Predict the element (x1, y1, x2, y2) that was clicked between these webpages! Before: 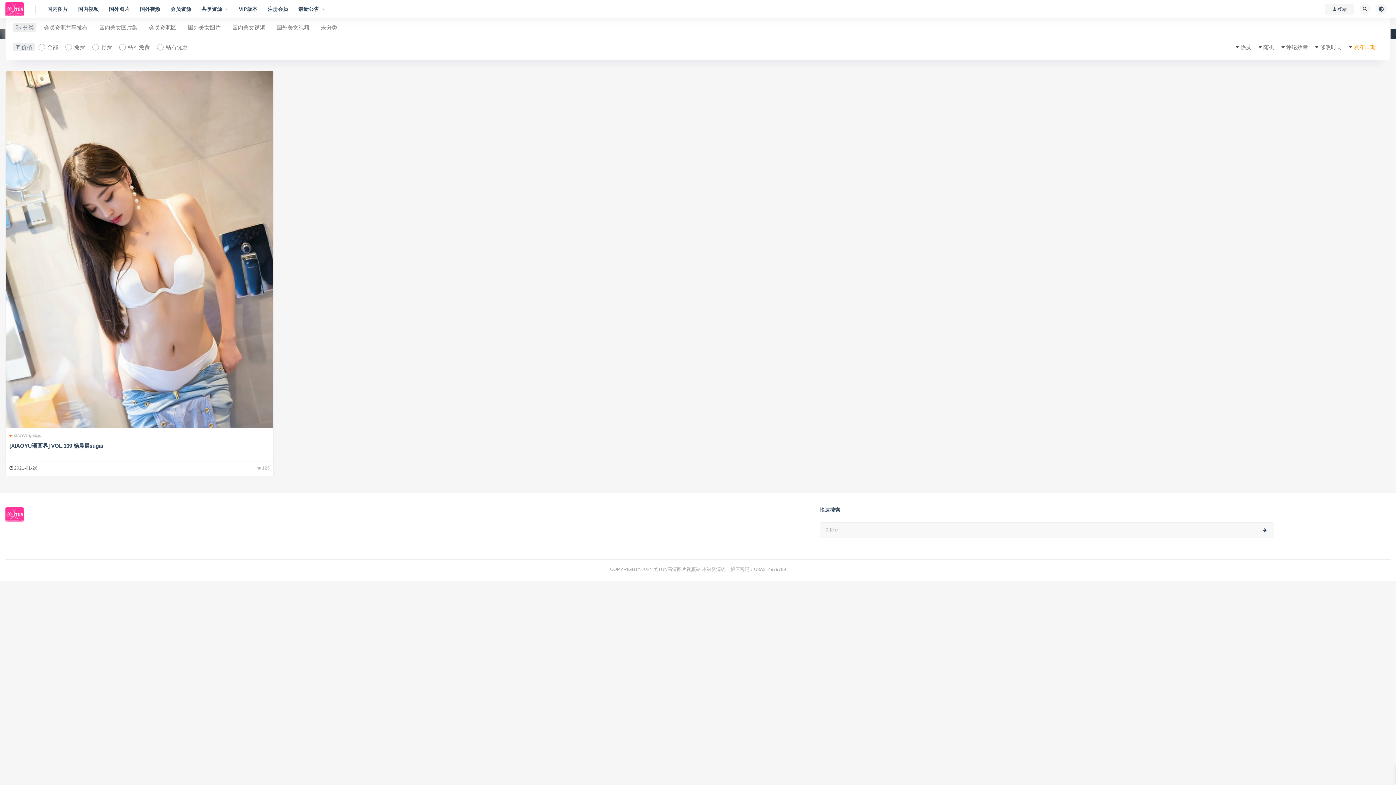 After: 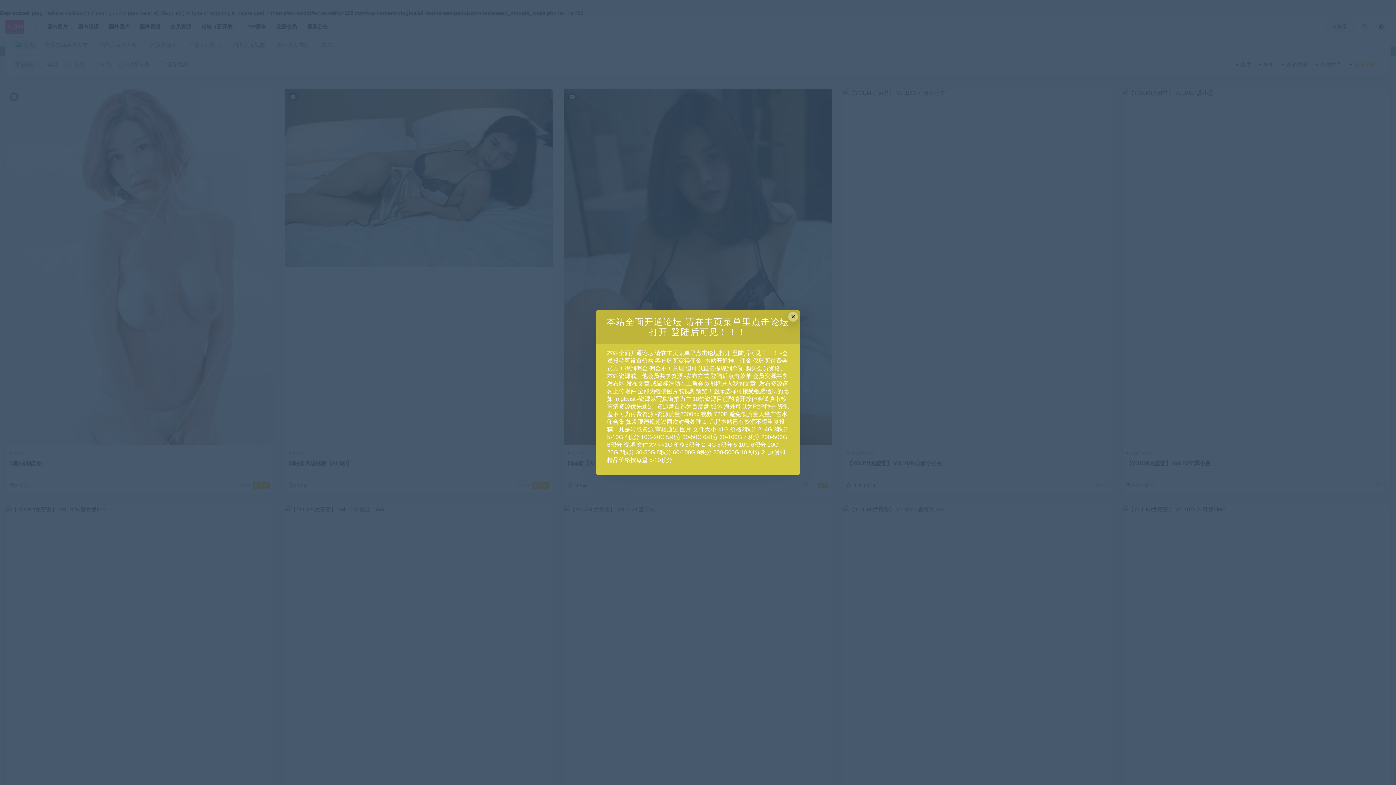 Action: bbox: (1263, 523, 1267, 537)